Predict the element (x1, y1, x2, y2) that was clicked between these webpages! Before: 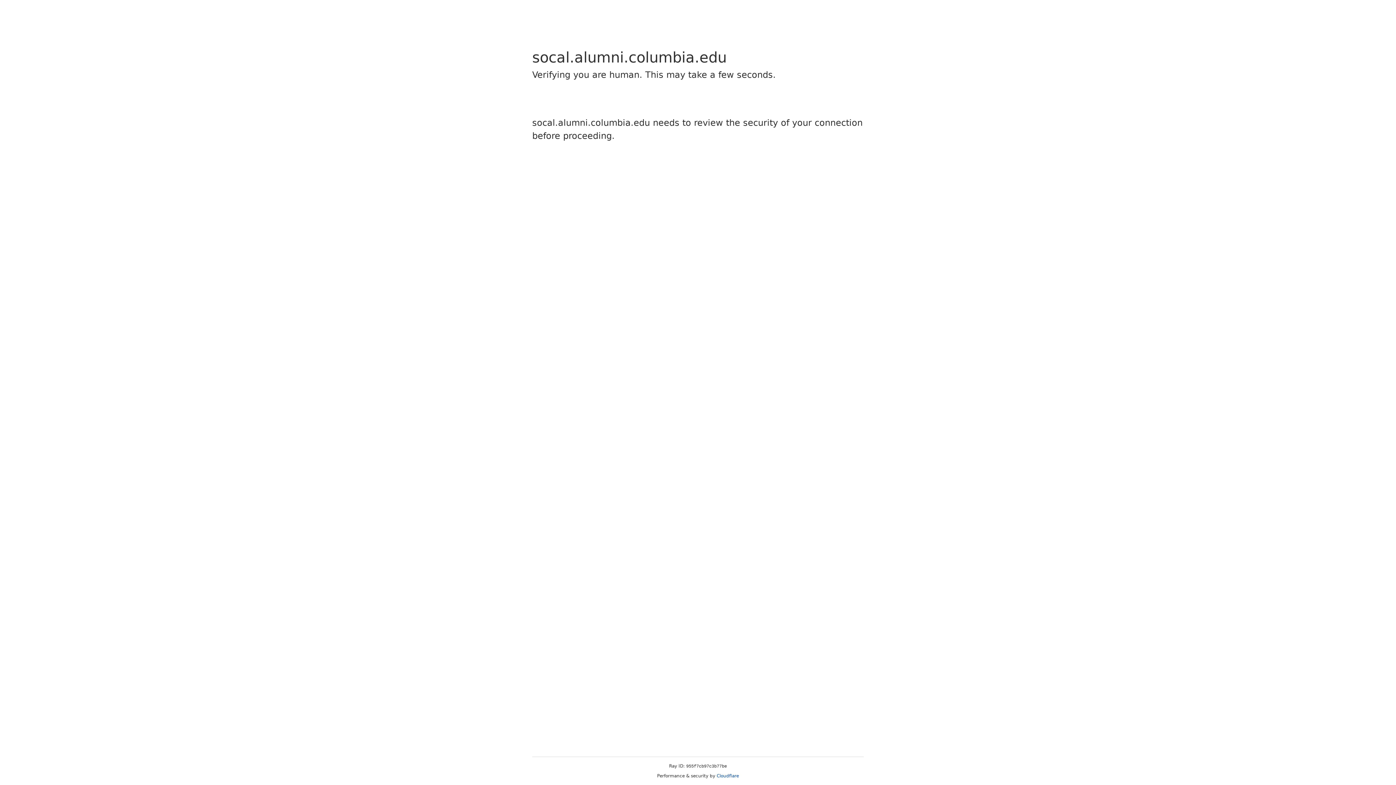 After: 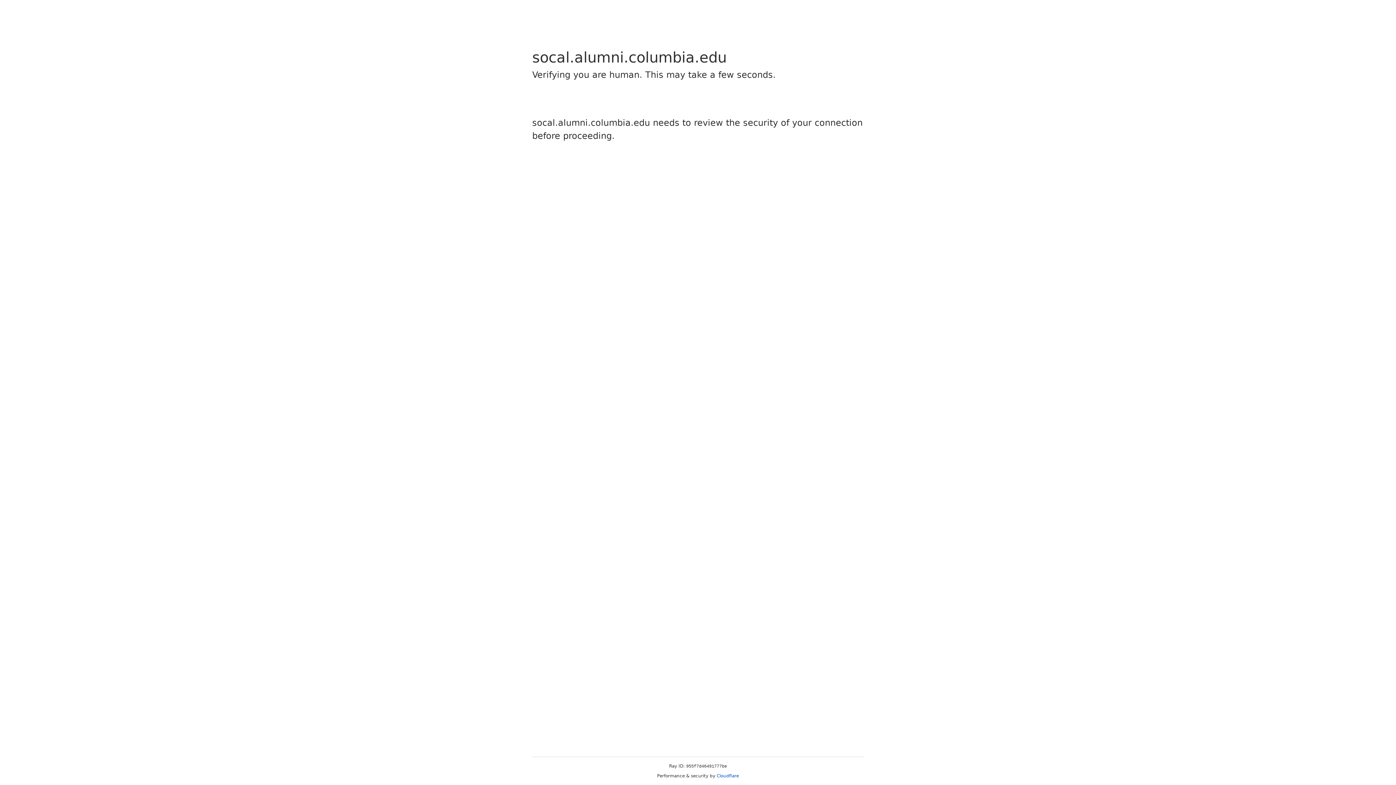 Action: bbox: (716, 773, 739, 778) label: Cloudflare